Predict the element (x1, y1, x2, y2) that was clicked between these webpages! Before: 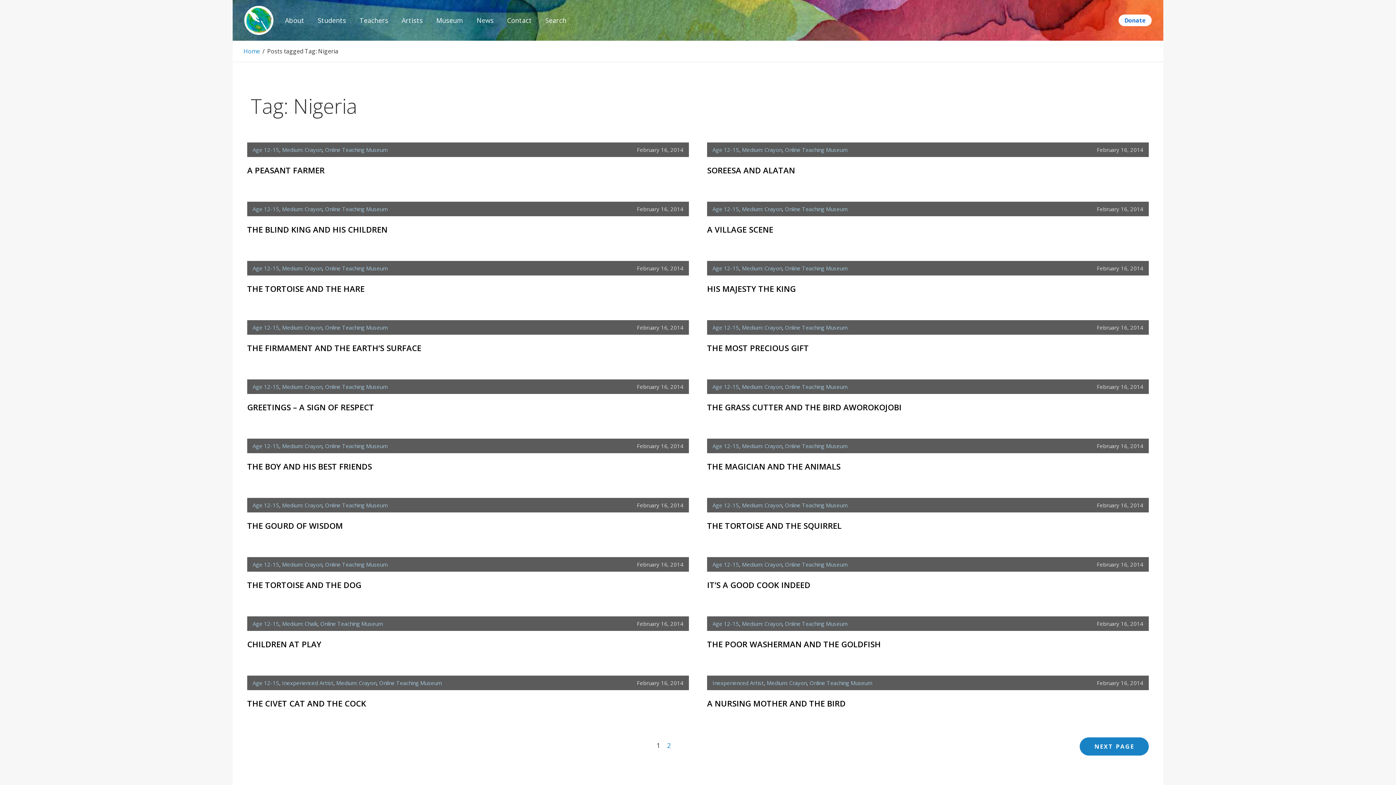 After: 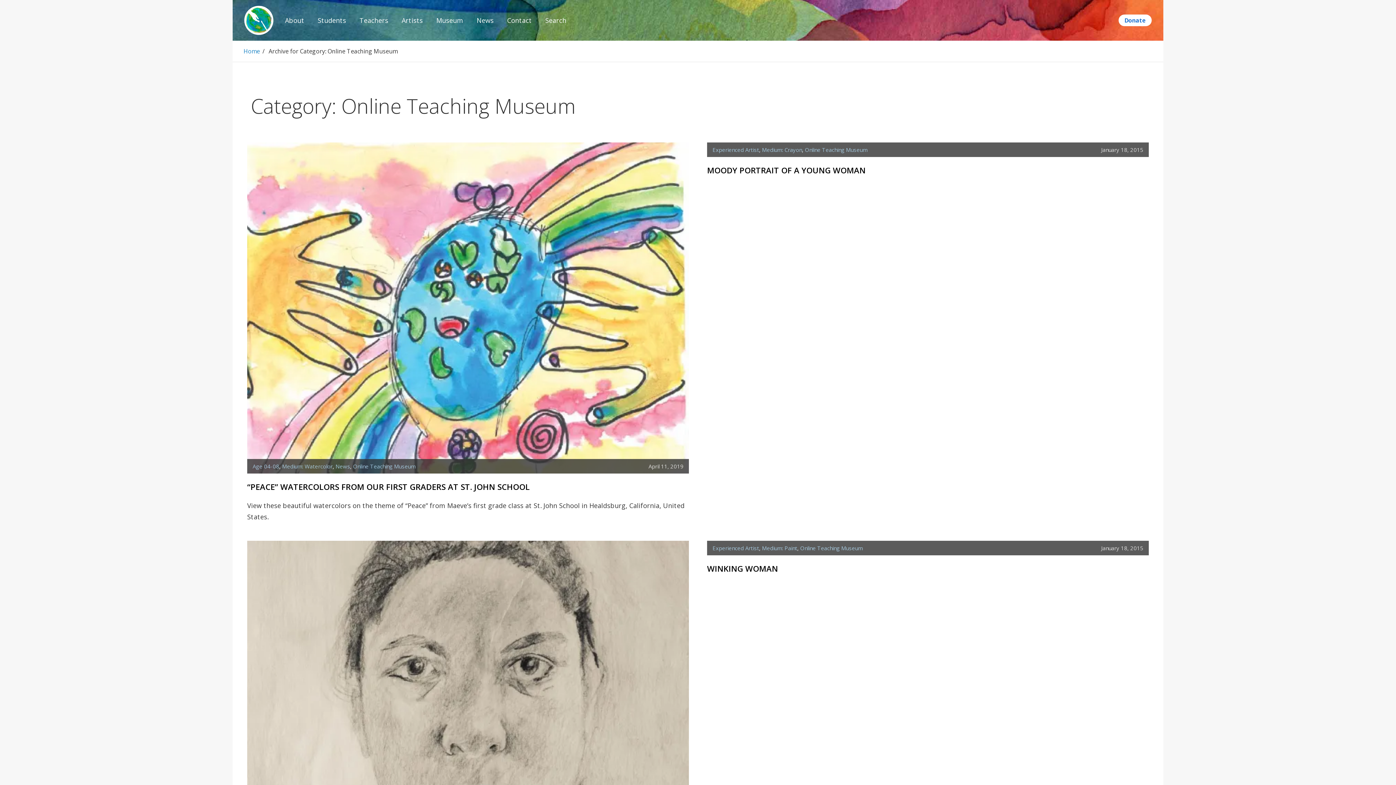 Action: label: Online Teaching Museum bbox: (785, 146, 847, 153)